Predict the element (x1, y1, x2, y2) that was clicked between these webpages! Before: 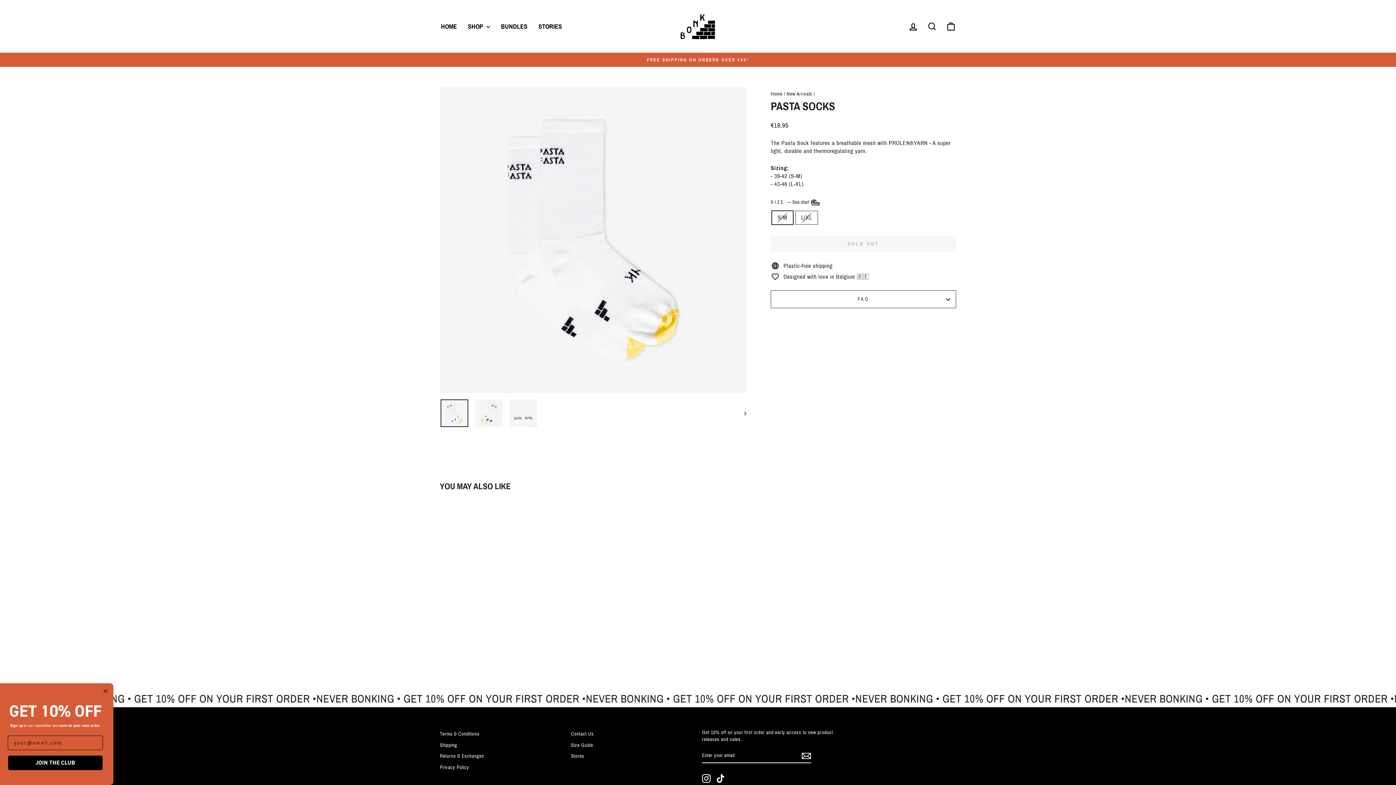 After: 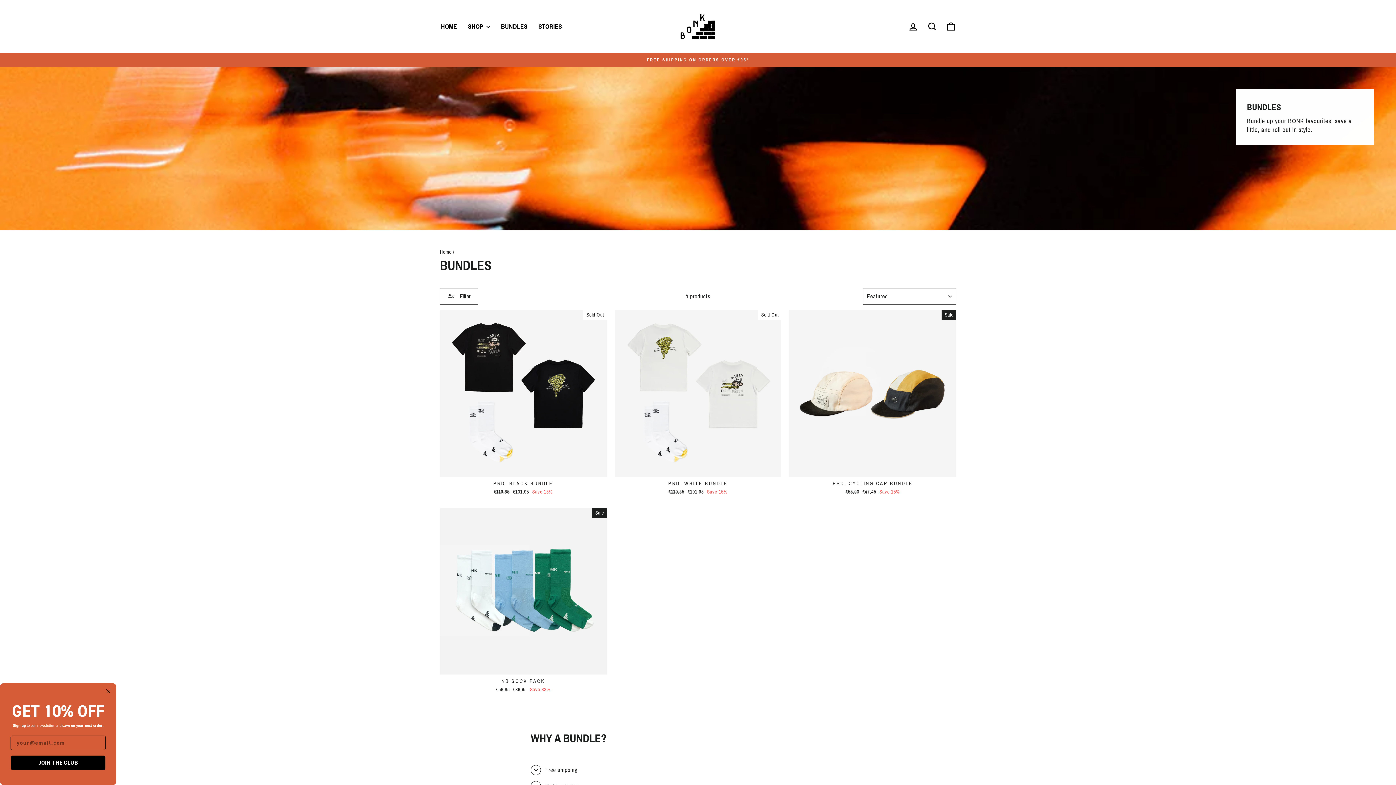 Action: label: BUNDLES bbox: (495, 20, 533, 32)